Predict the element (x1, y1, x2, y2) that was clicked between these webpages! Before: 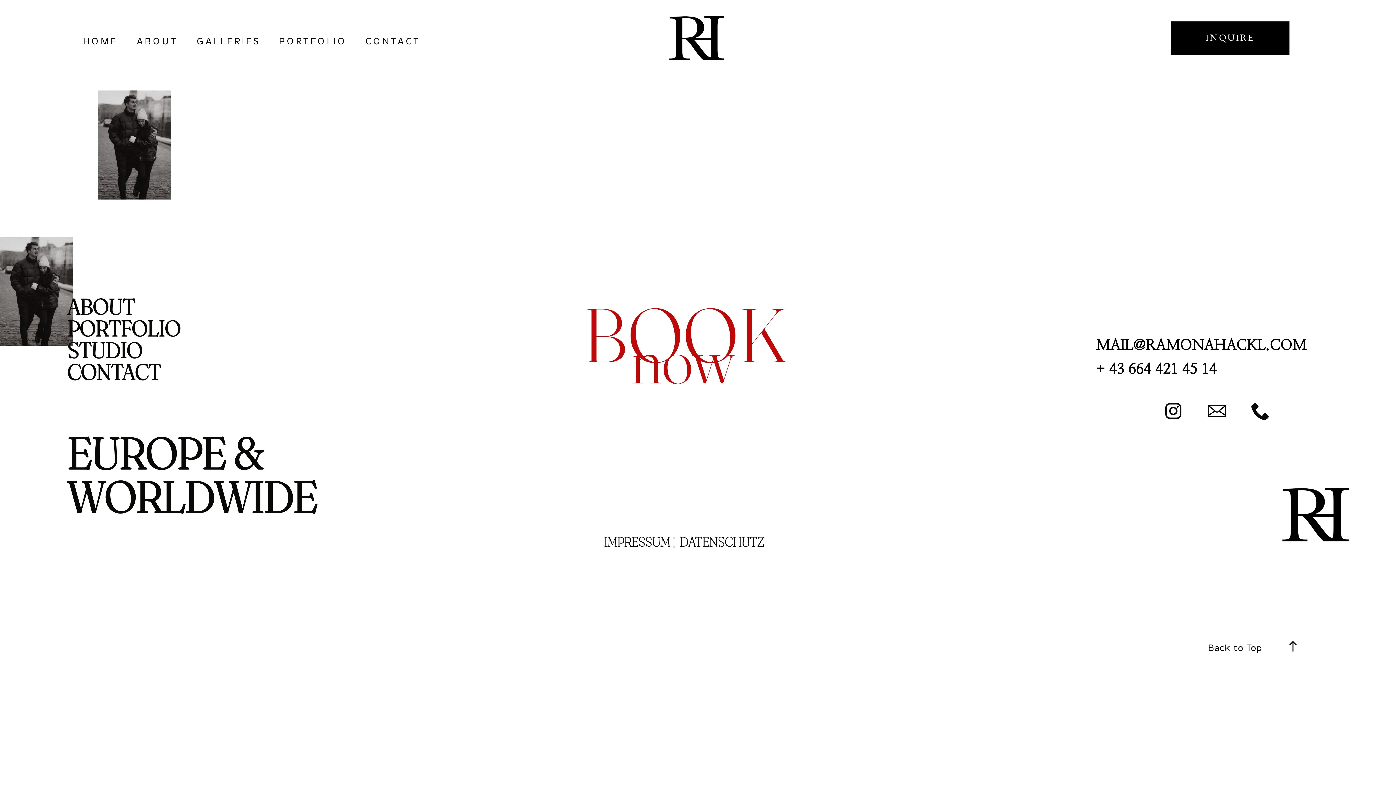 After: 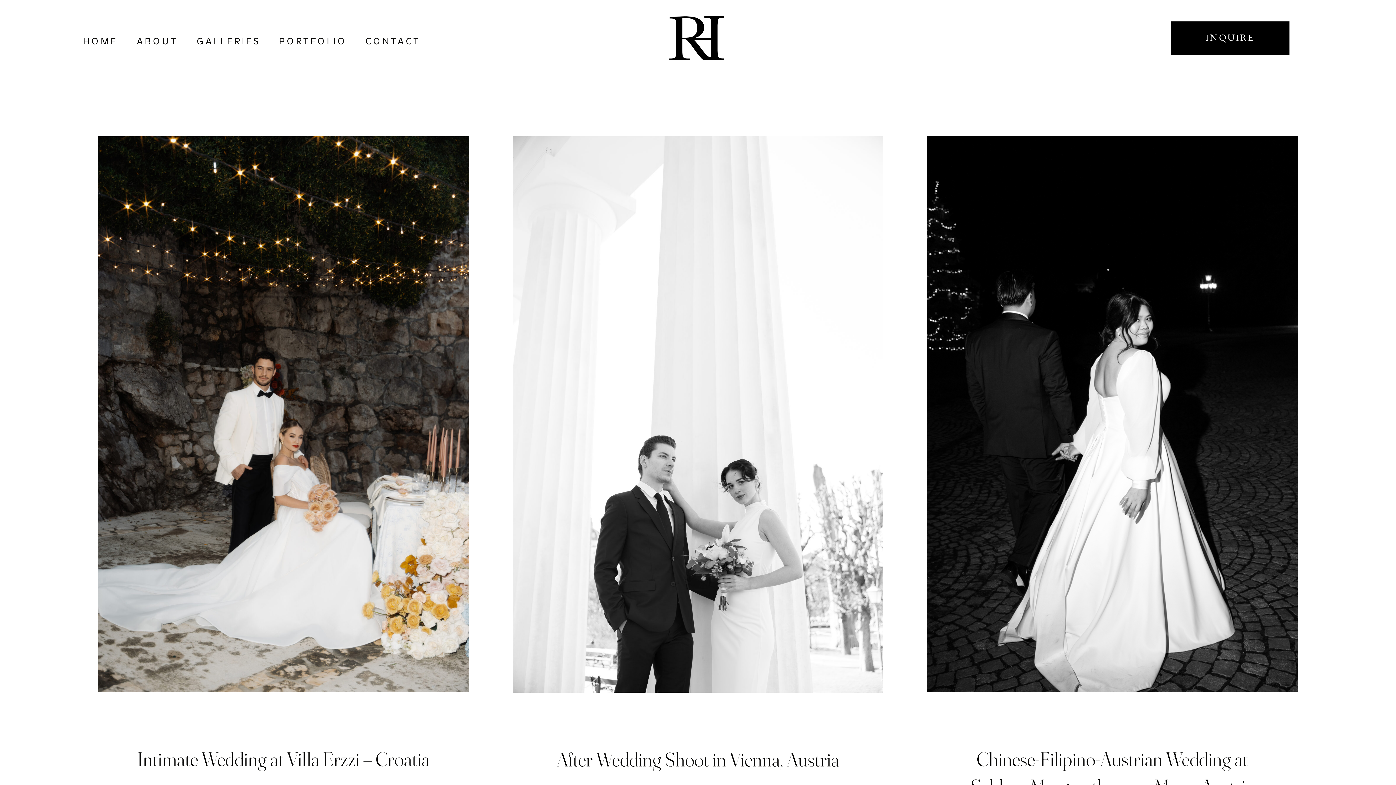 Action: bbox: (196, 33, 260, 49) label: GALLERIES